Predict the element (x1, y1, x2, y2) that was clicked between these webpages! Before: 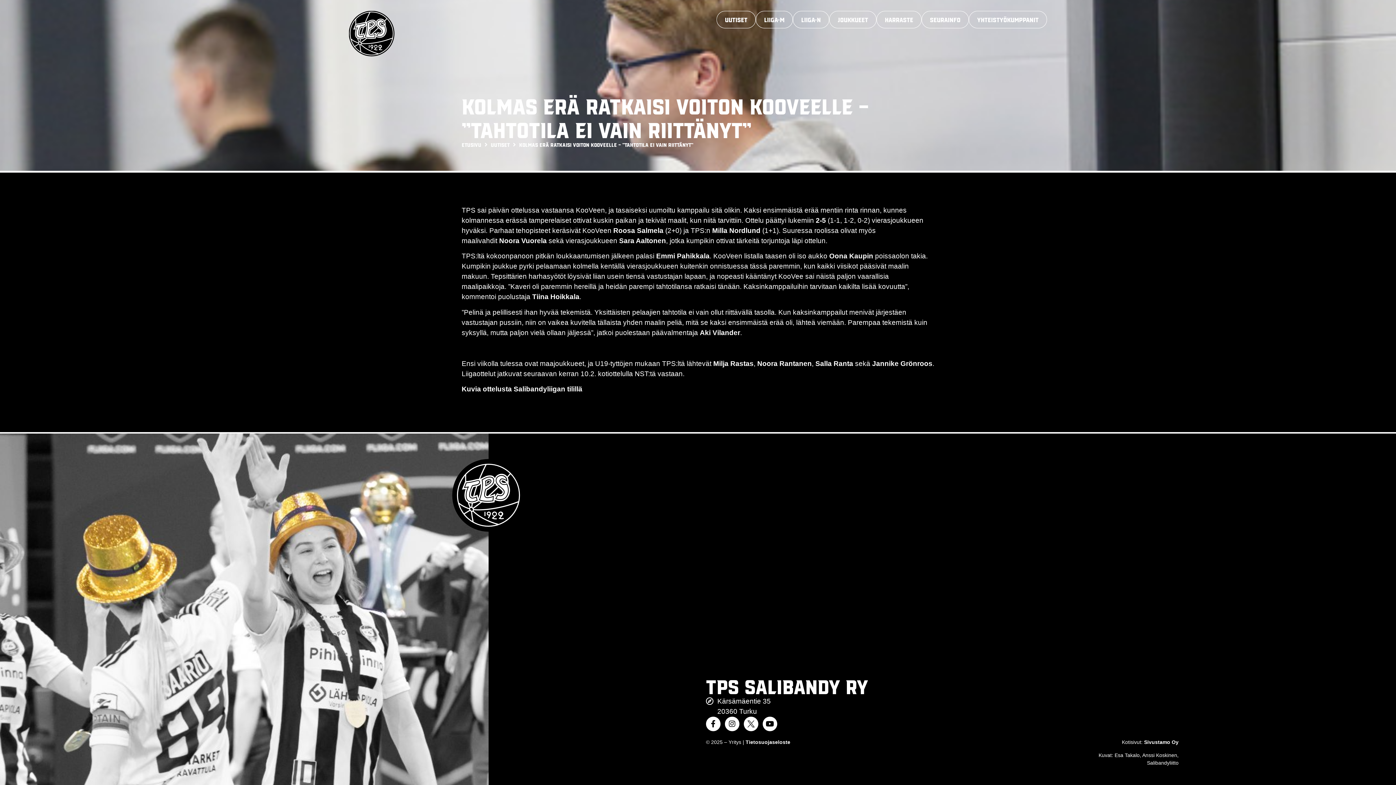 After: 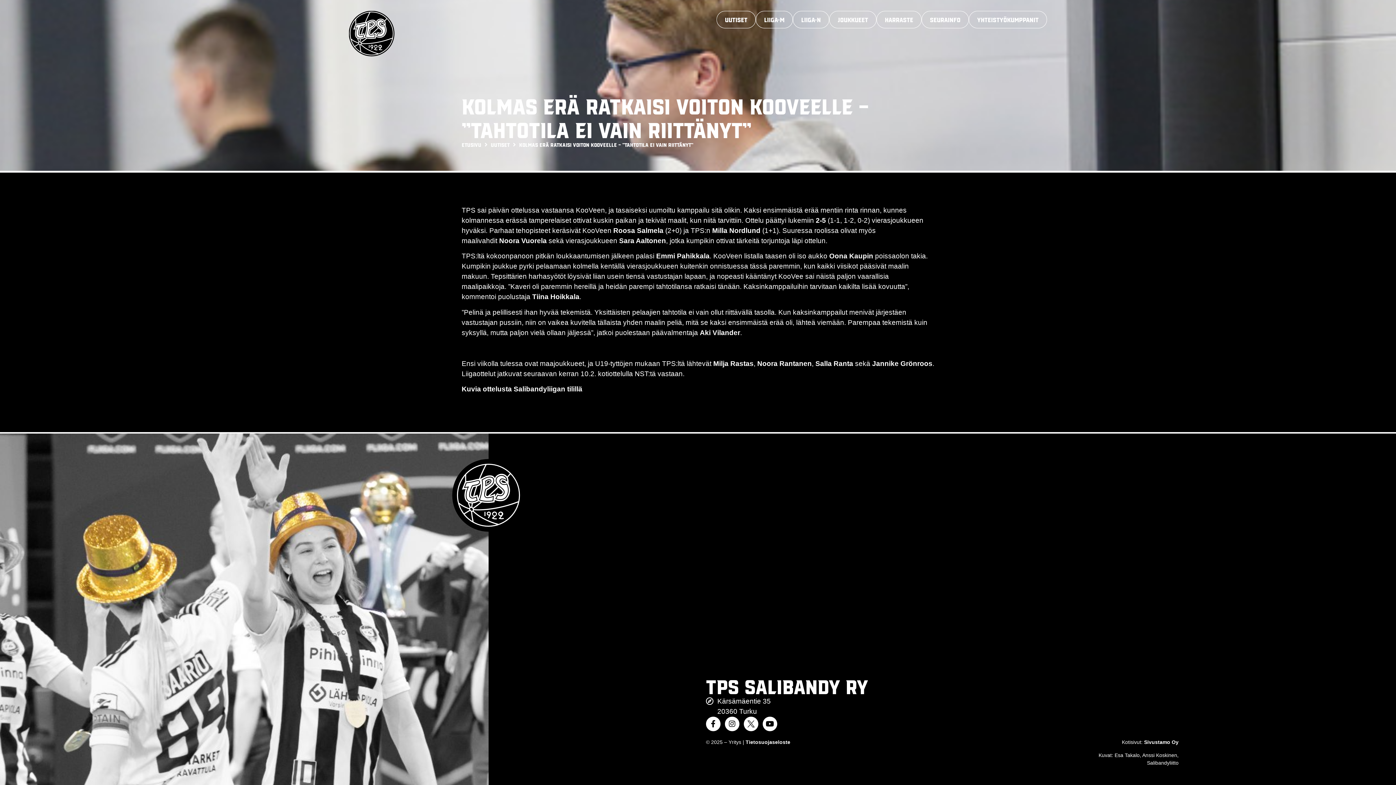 Action: bbox: (1144, 739, 1178, 745) label: Sivustamo Oy